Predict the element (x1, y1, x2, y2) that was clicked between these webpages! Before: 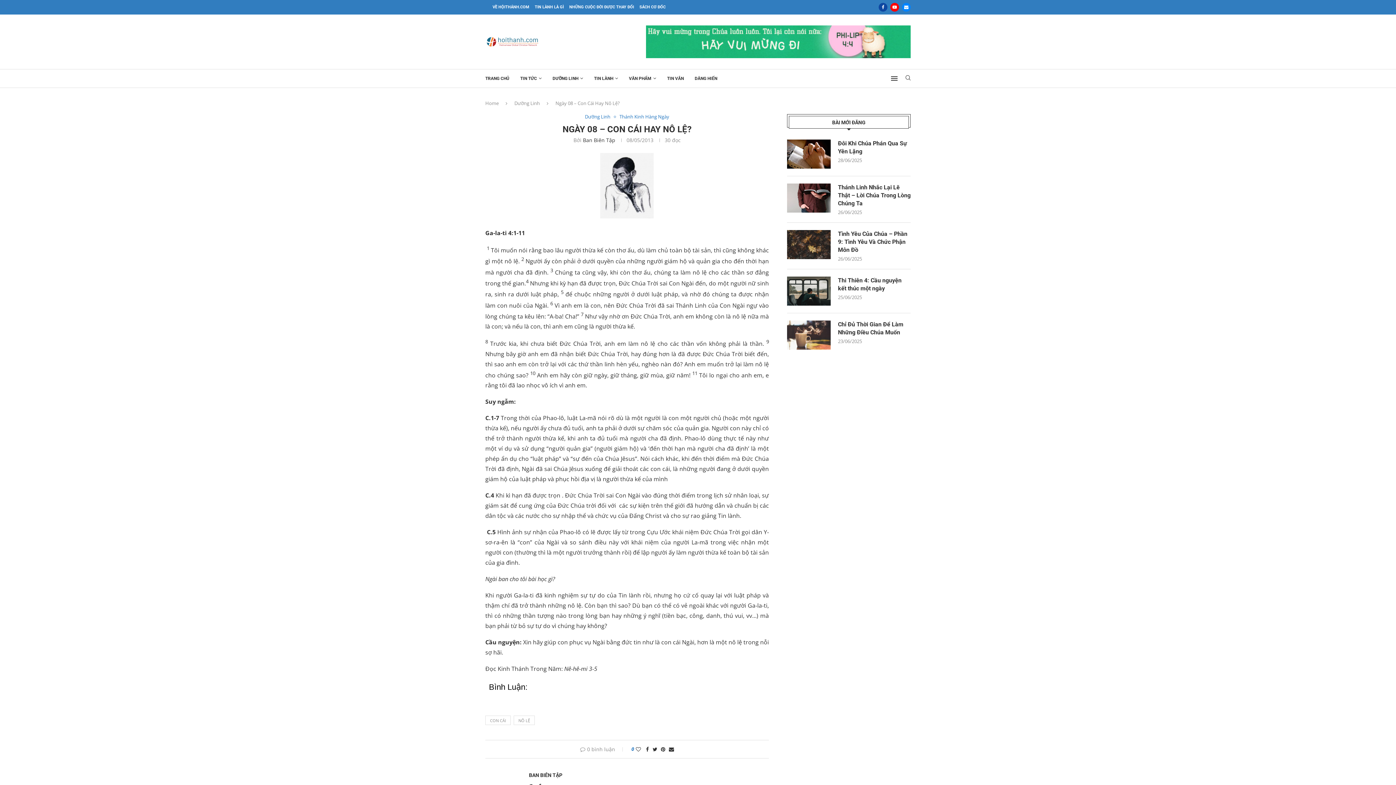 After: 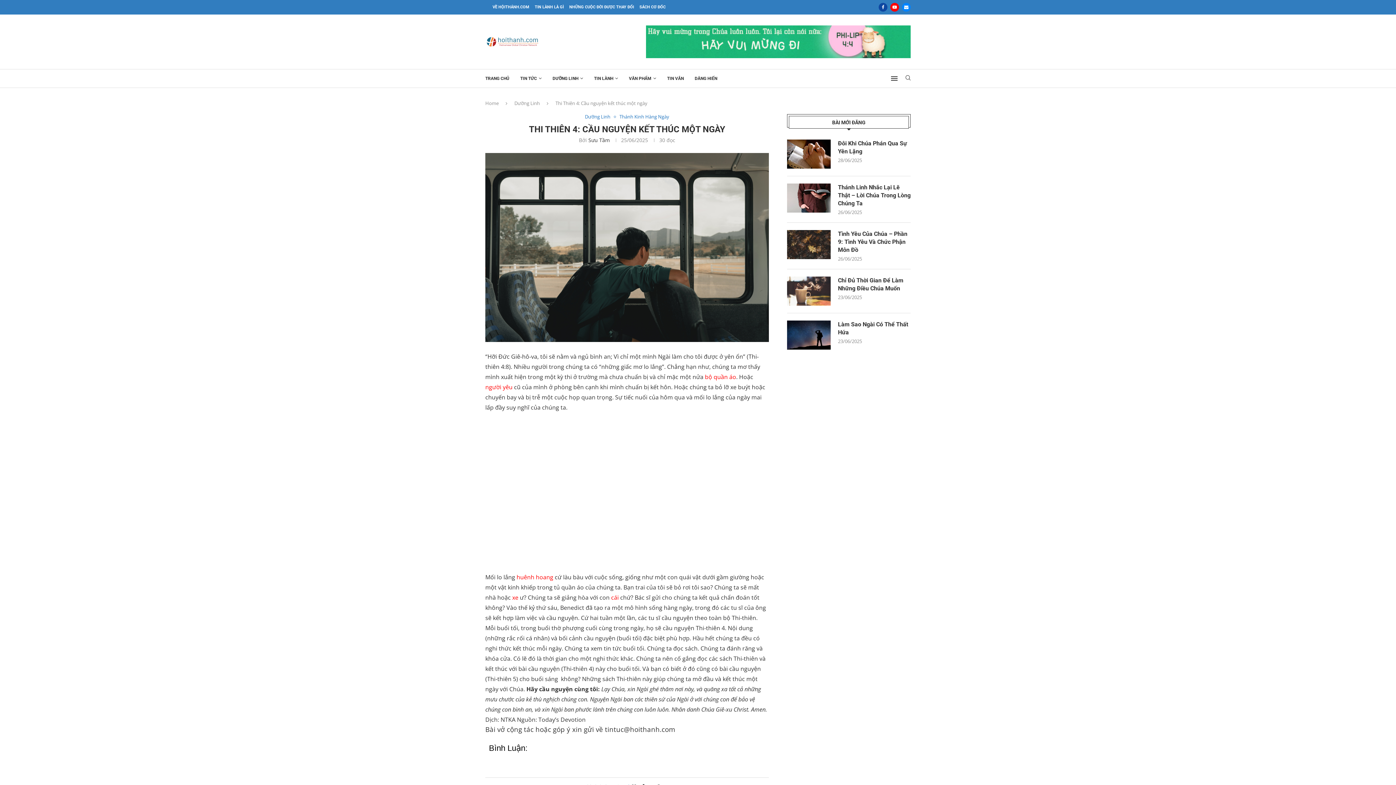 Action: bbox: (787, 276, 830, 305)